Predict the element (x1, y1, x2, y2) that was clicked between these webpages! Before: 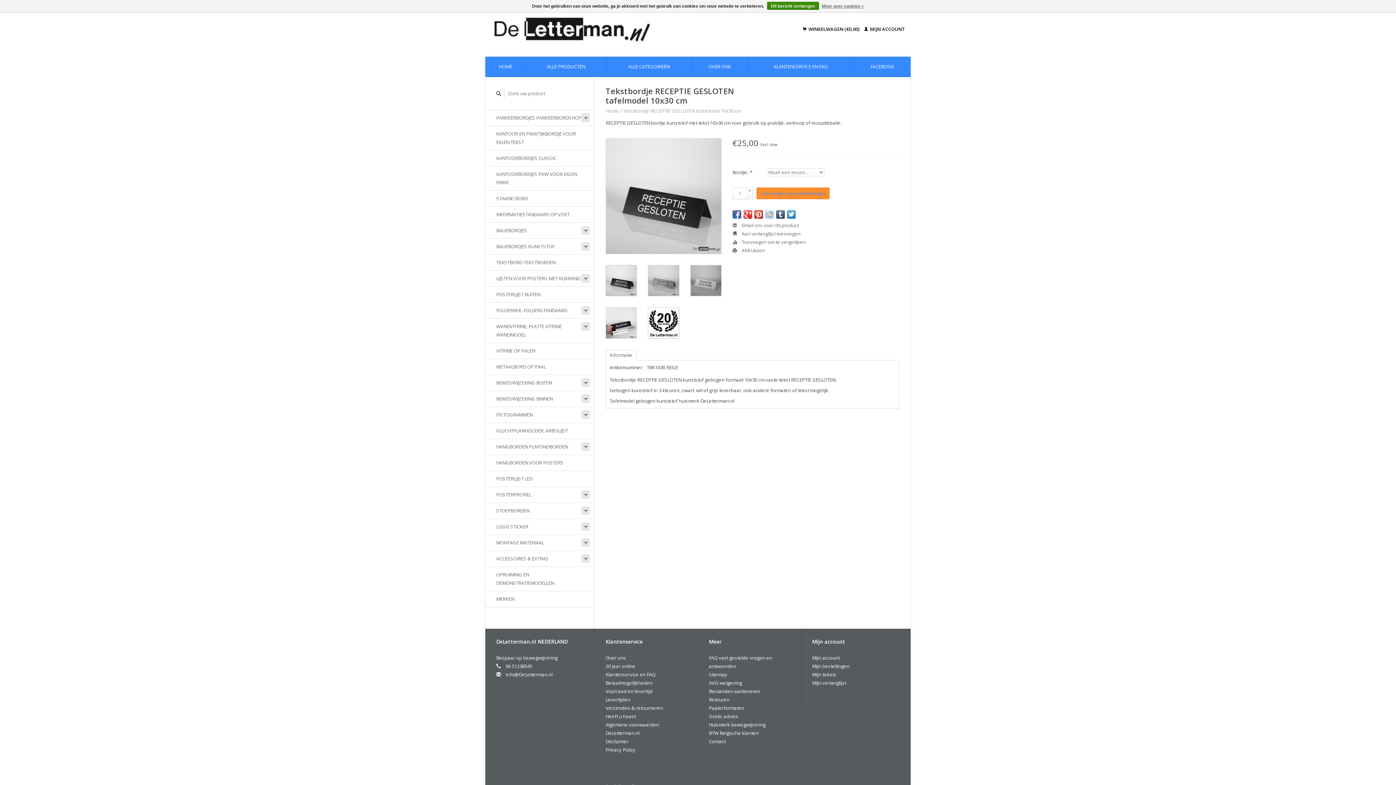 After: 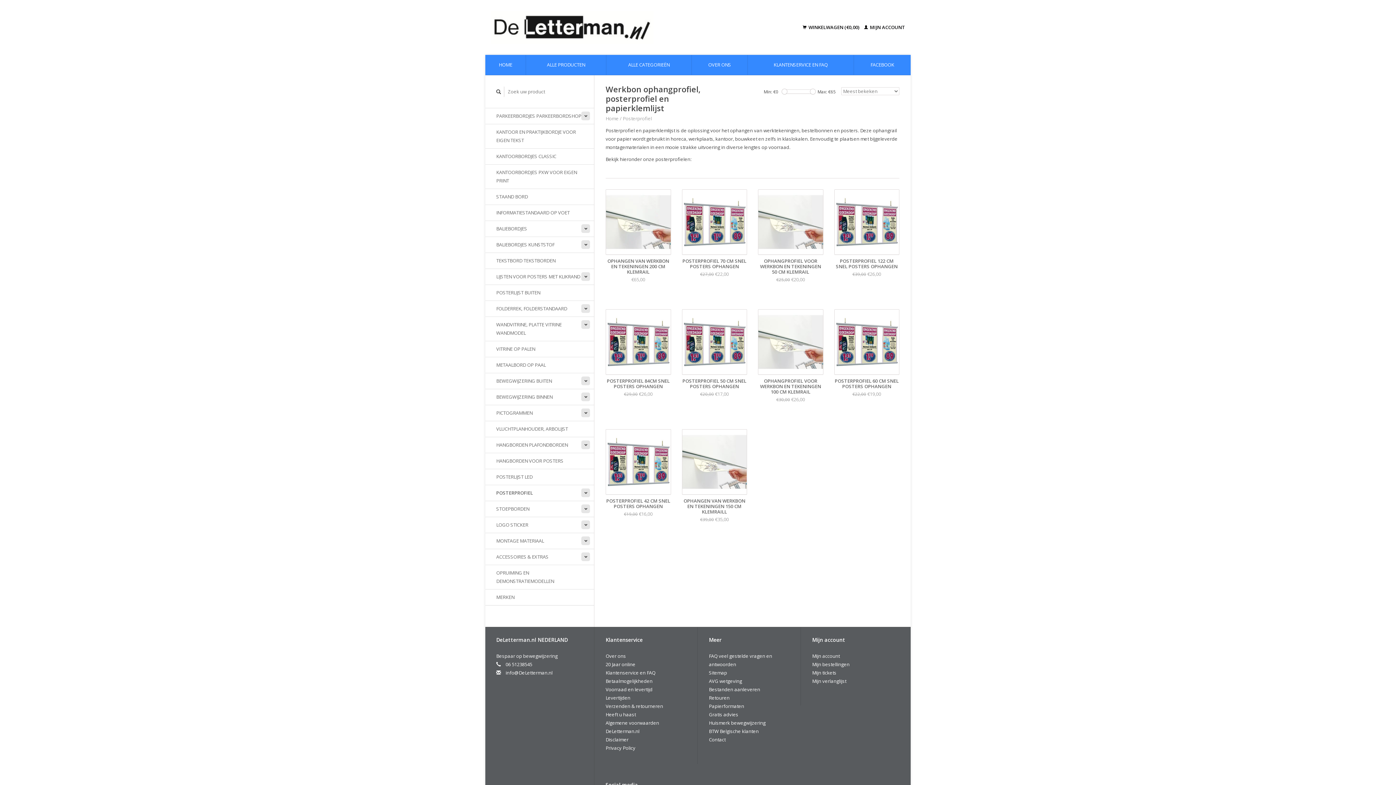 Action: label: POSTERPROFIEL bbox: (485, 486, 594, 503)